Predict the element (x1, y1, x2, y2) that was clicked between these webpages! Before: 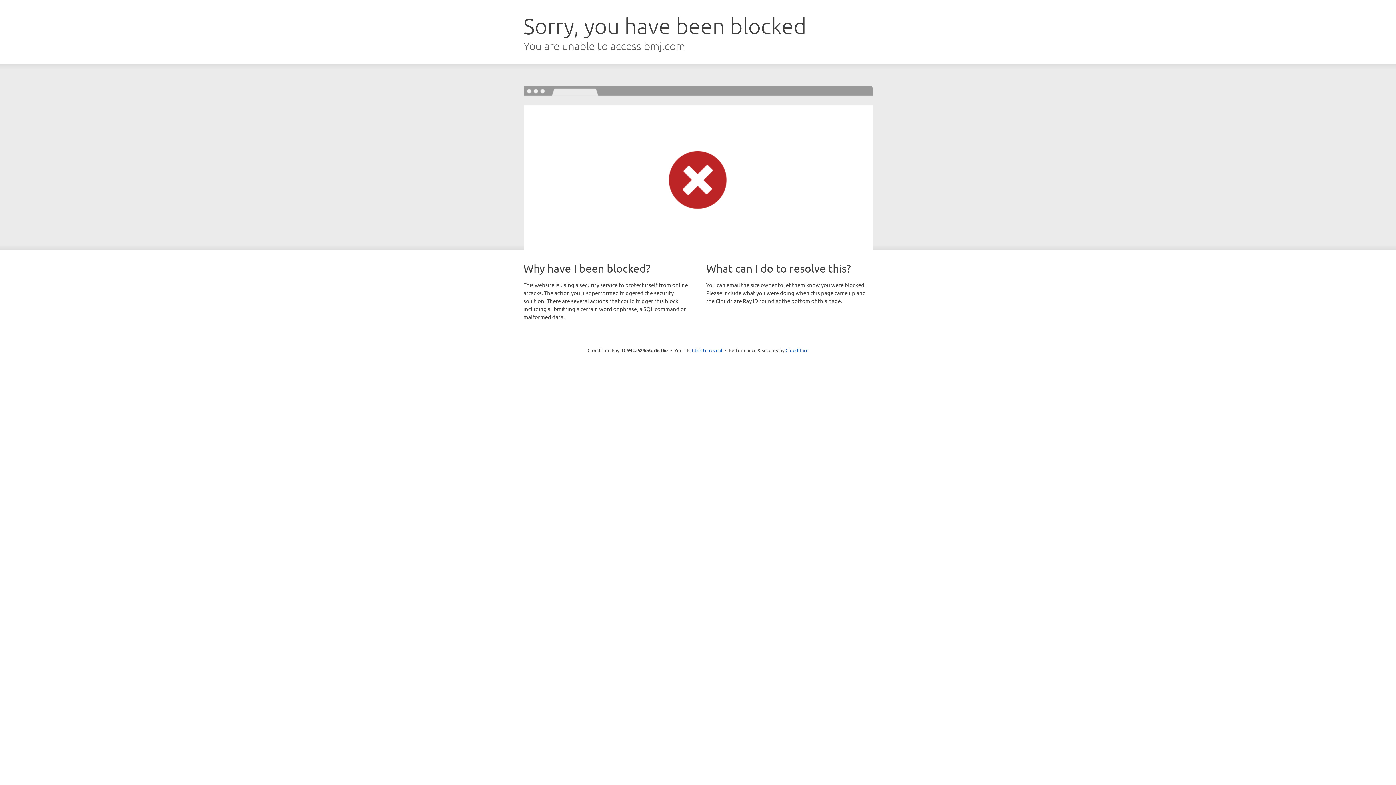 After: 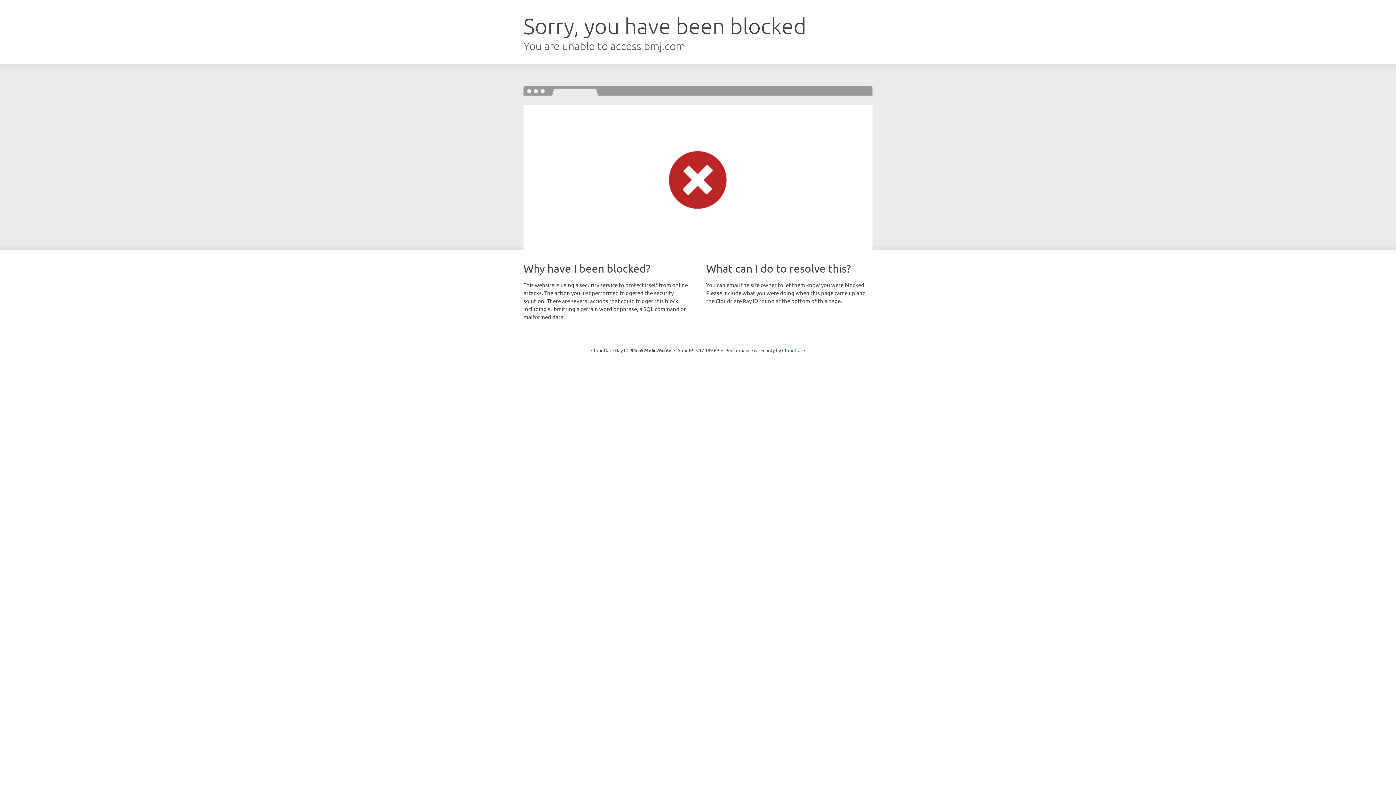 Action: bbox: (692, 346, 722, 353) label: Click to reveal